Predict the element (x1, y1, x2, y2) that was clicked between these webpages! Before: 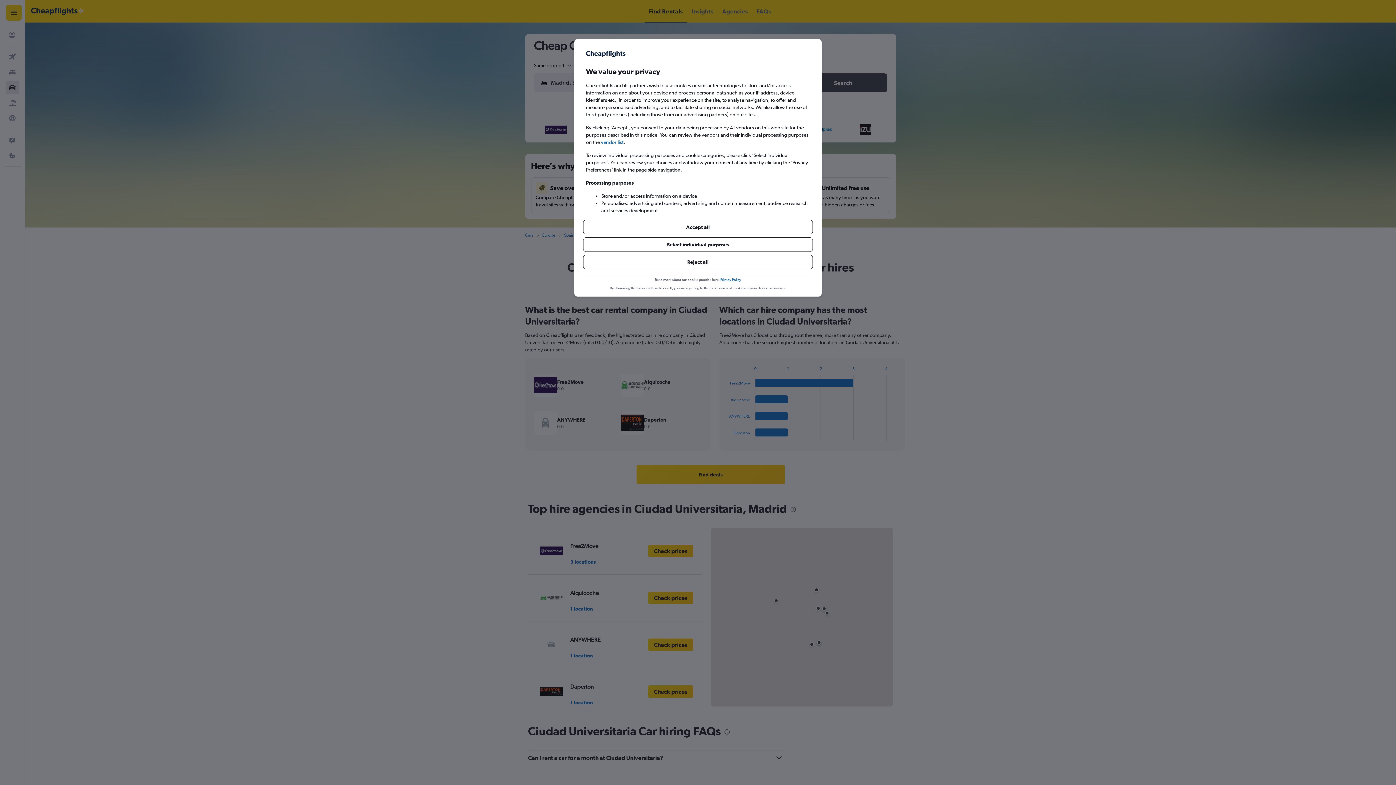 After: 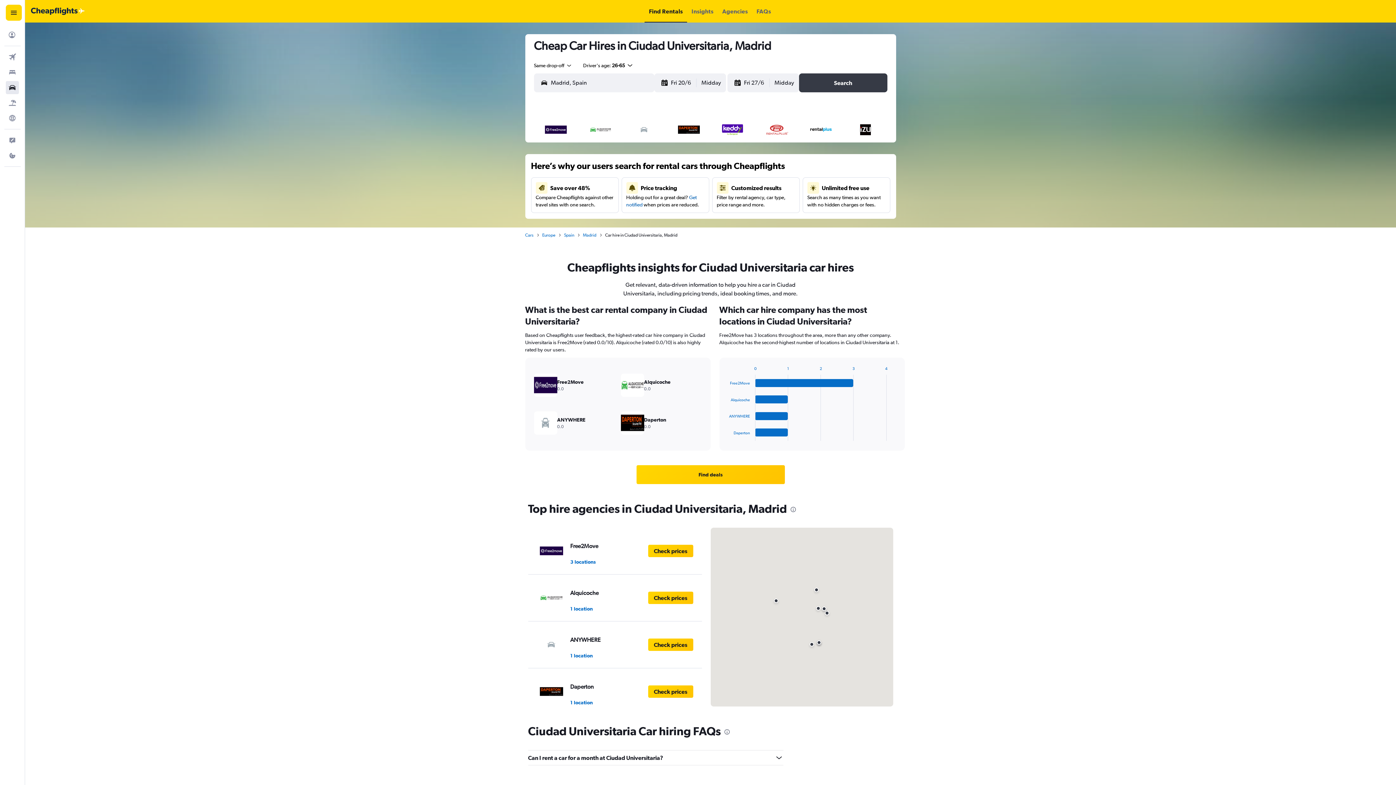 Action: bbox: (583, 220, 813, 234) label: Accept all